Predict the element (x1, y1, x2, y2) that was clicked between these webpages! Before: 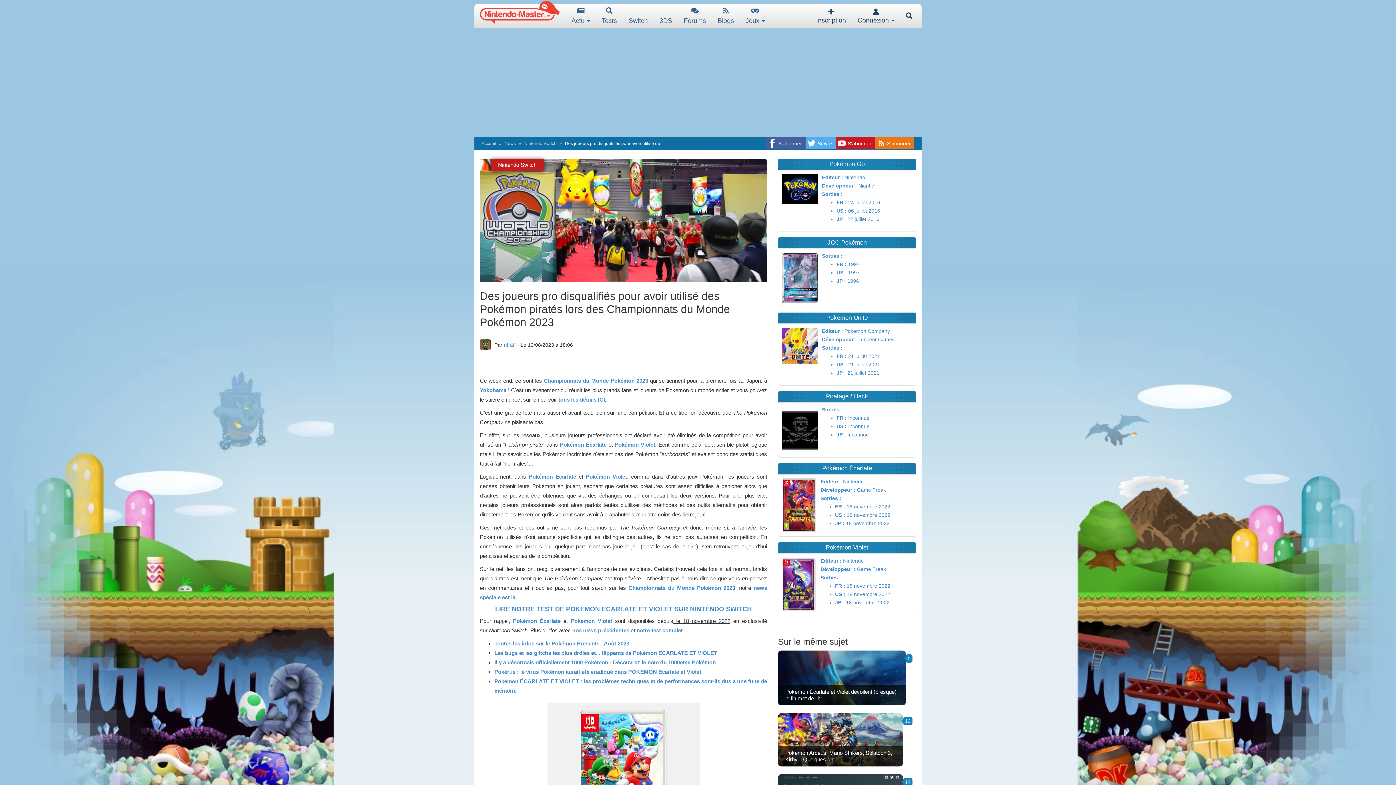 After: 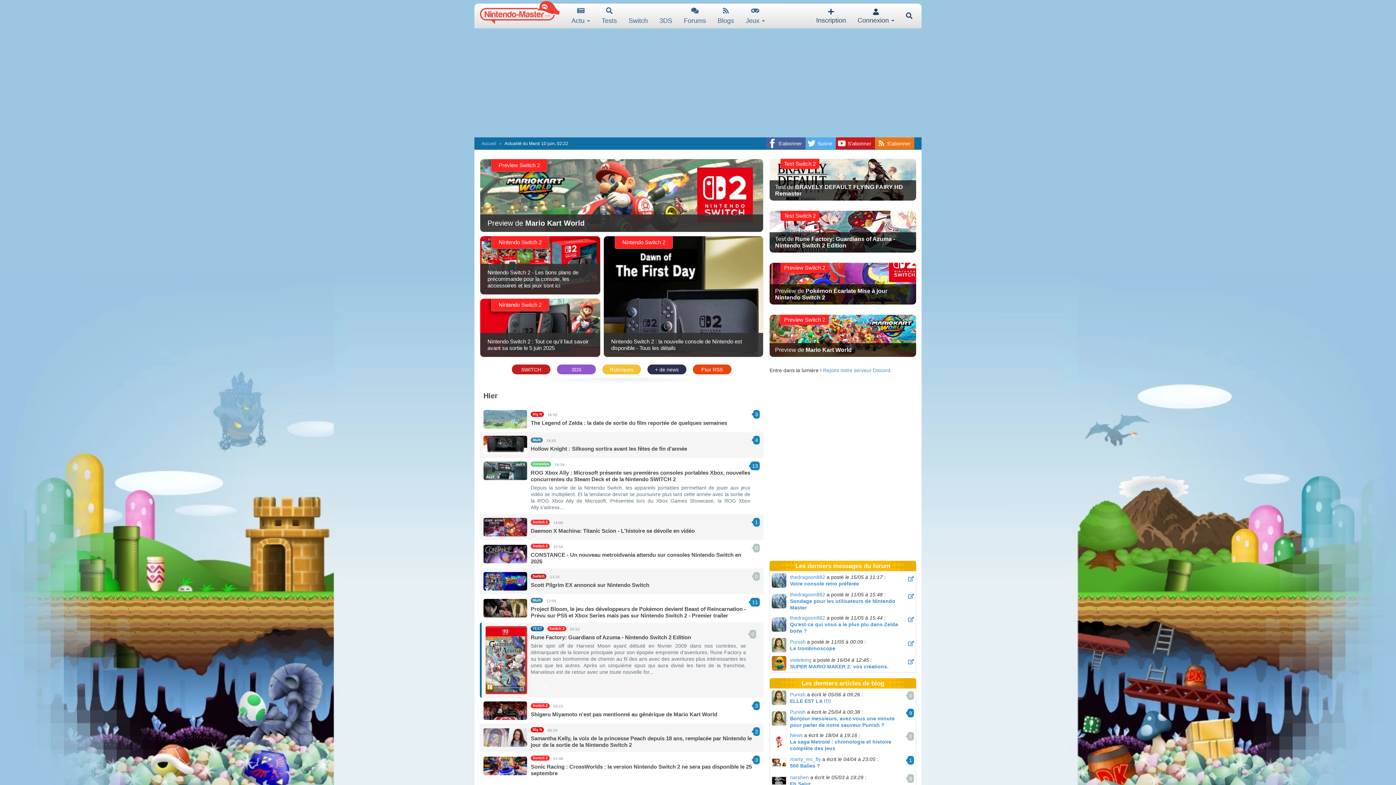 Action: bbox: (480, -1, 560, 28)